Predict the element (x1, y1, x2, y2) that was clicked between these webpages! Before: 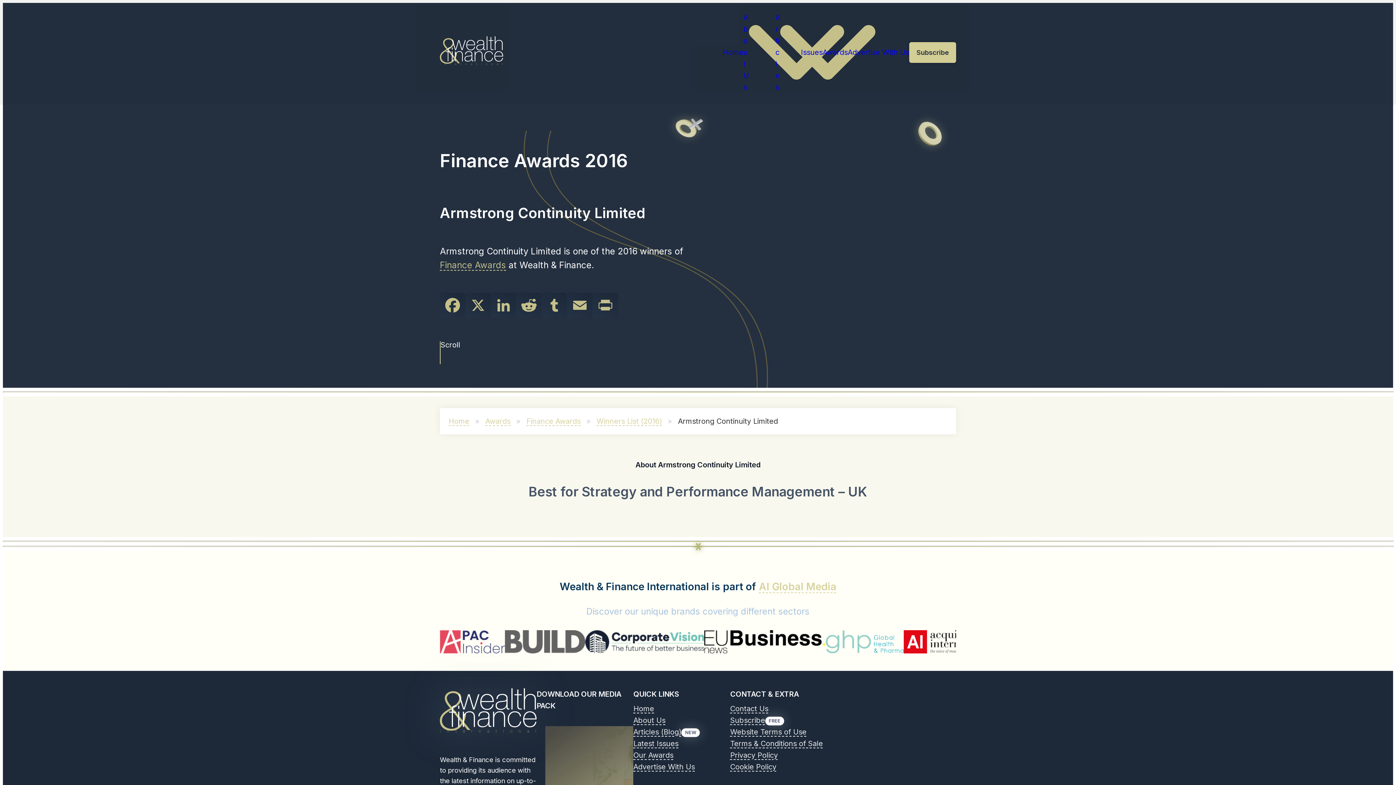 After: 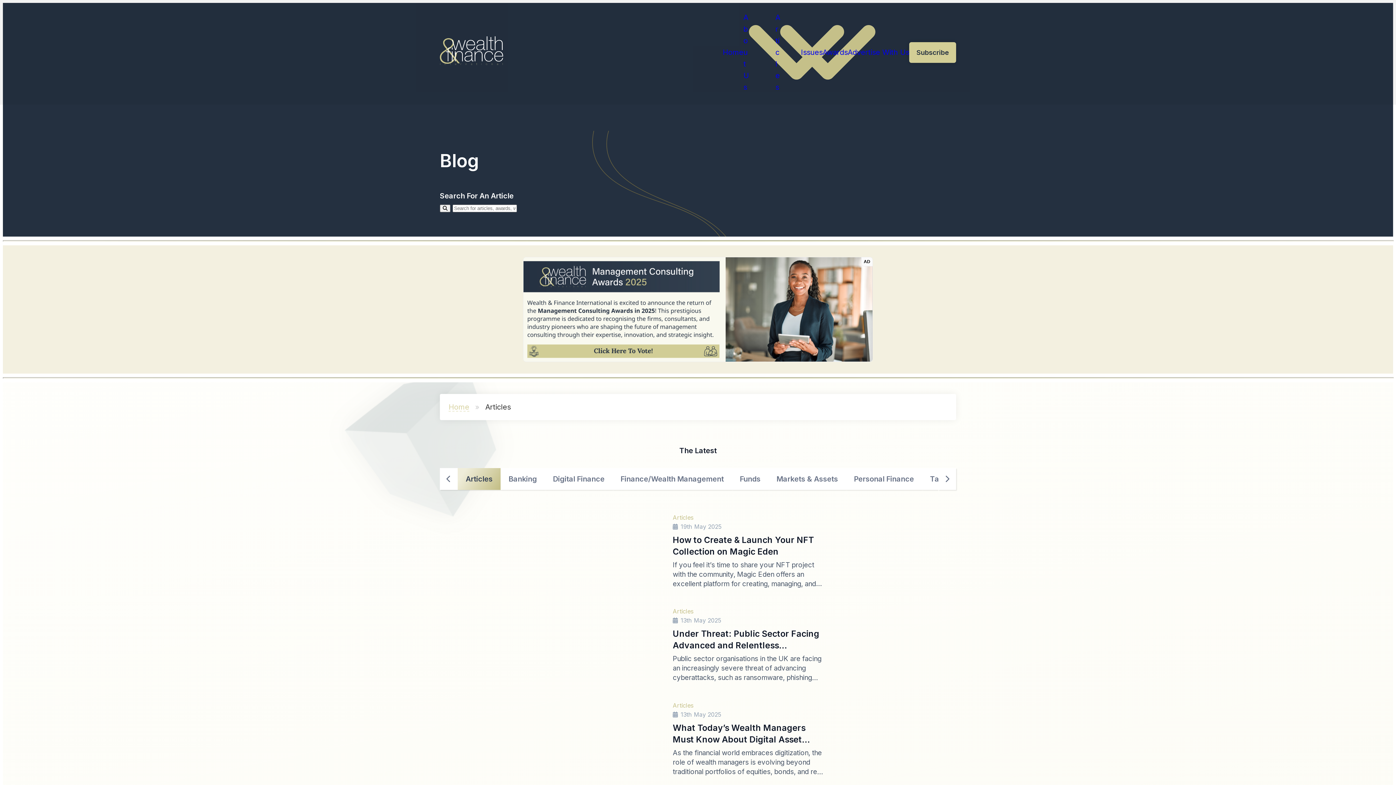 Action: bbox: (775, 11, 801, 93) label: Articles